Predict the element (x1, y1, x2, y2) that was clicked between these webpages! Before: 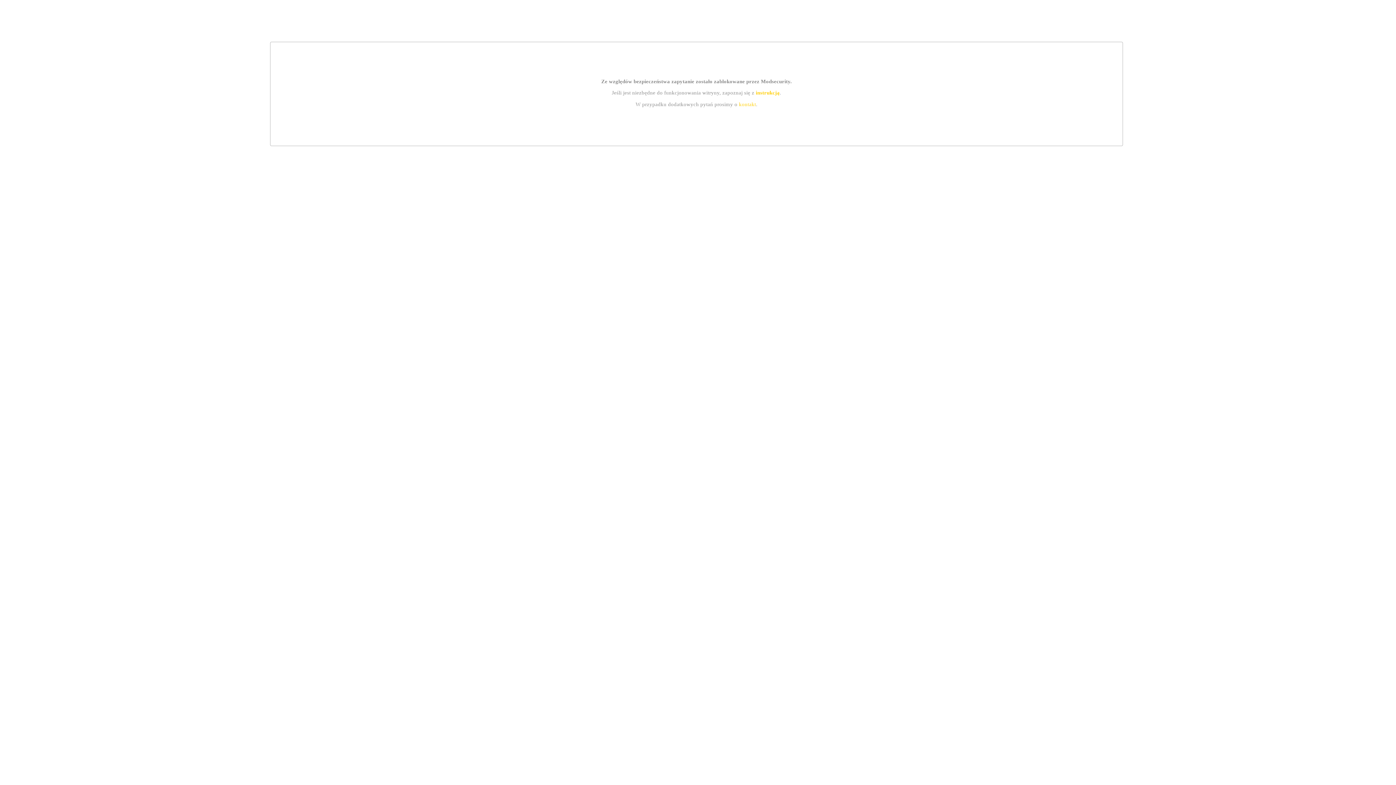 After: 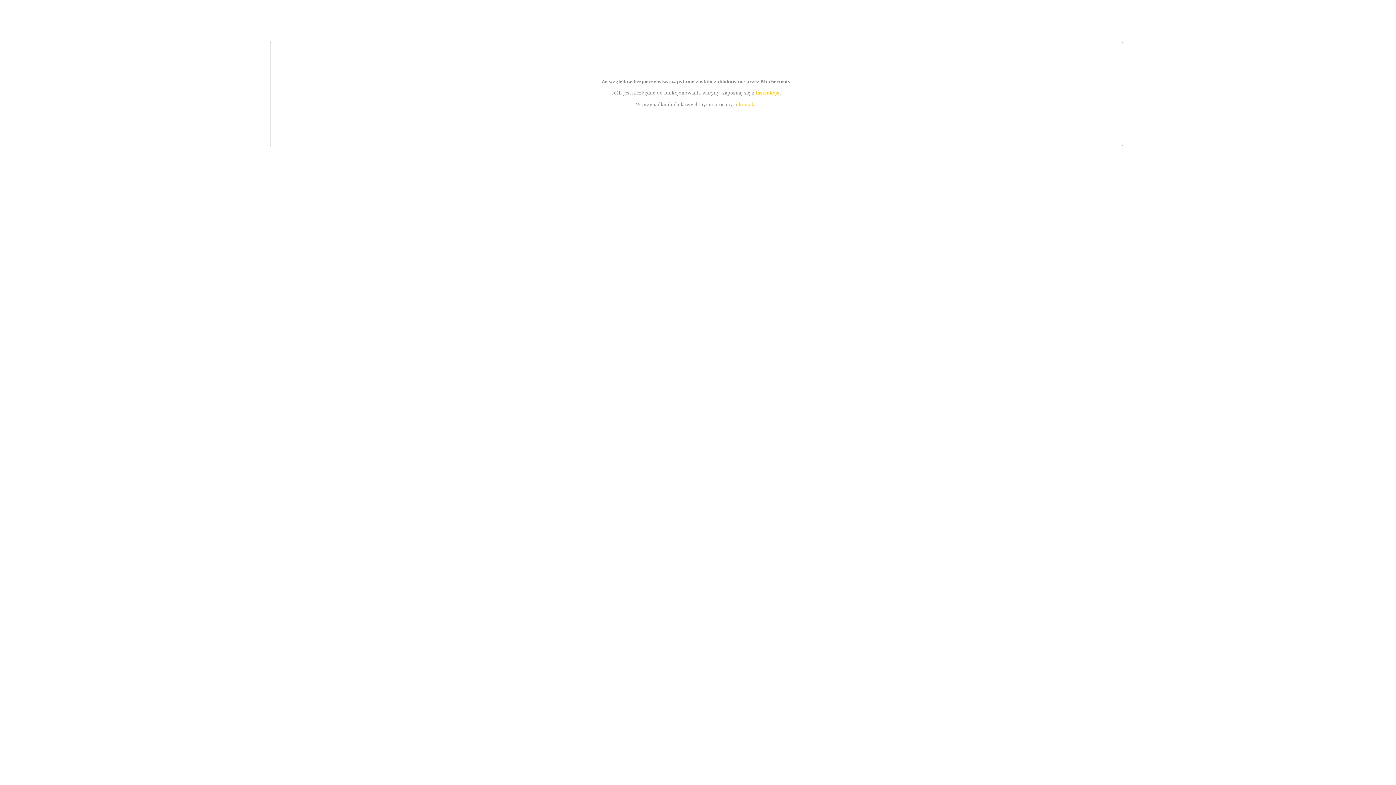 Action: bbox: (739, 101, 756, 107) label: kontakt